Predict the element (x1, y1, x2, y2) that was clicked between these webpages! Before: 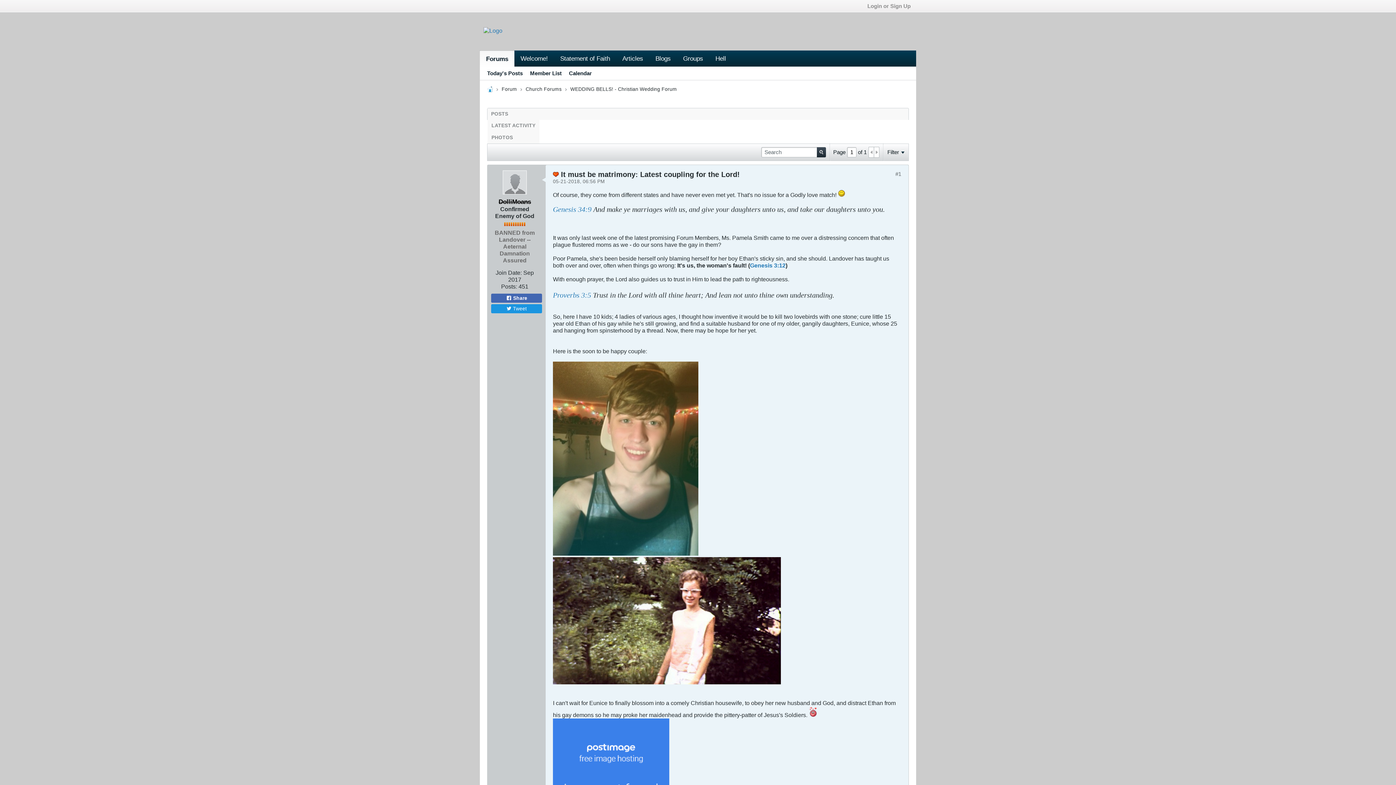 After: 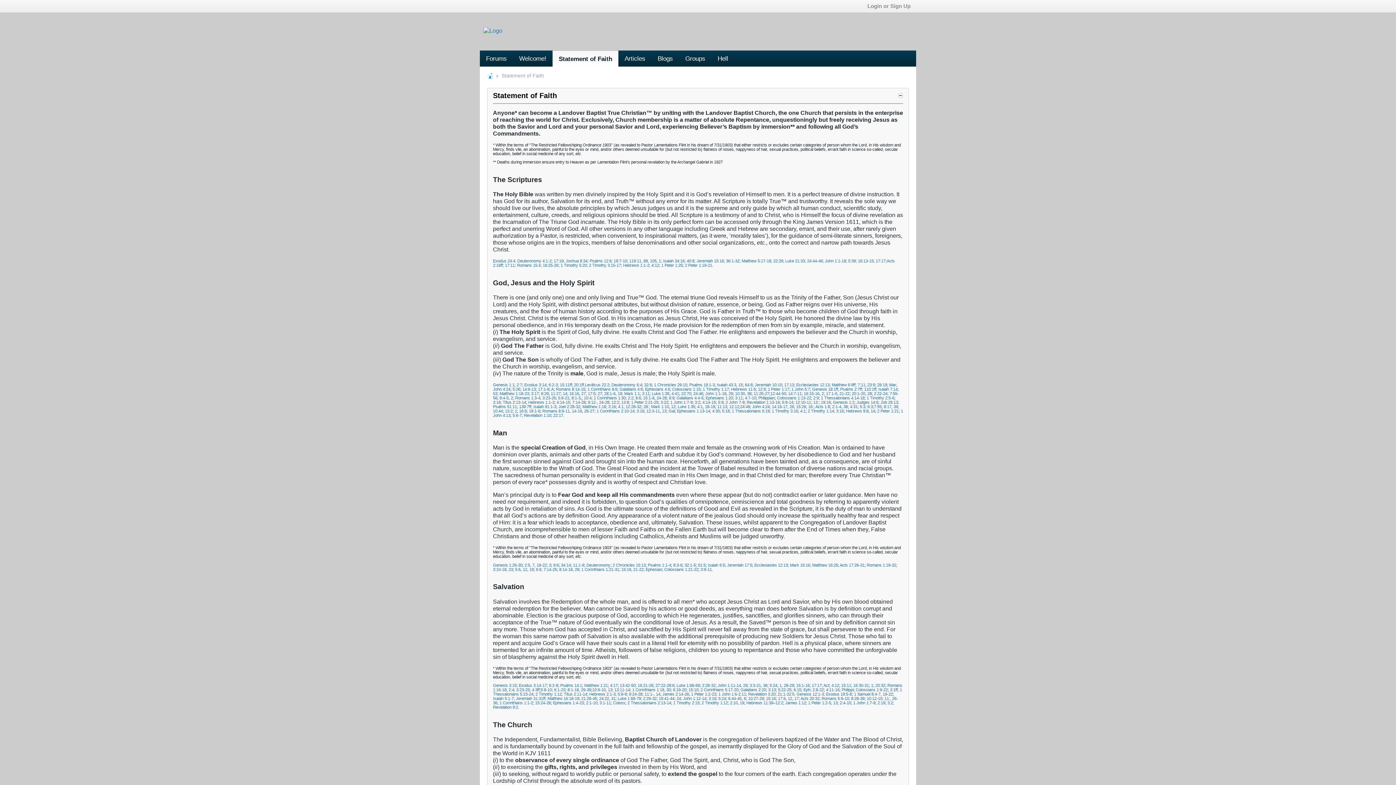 Action: label: Statement of Faith bbox: (554, 50, 616, 66)